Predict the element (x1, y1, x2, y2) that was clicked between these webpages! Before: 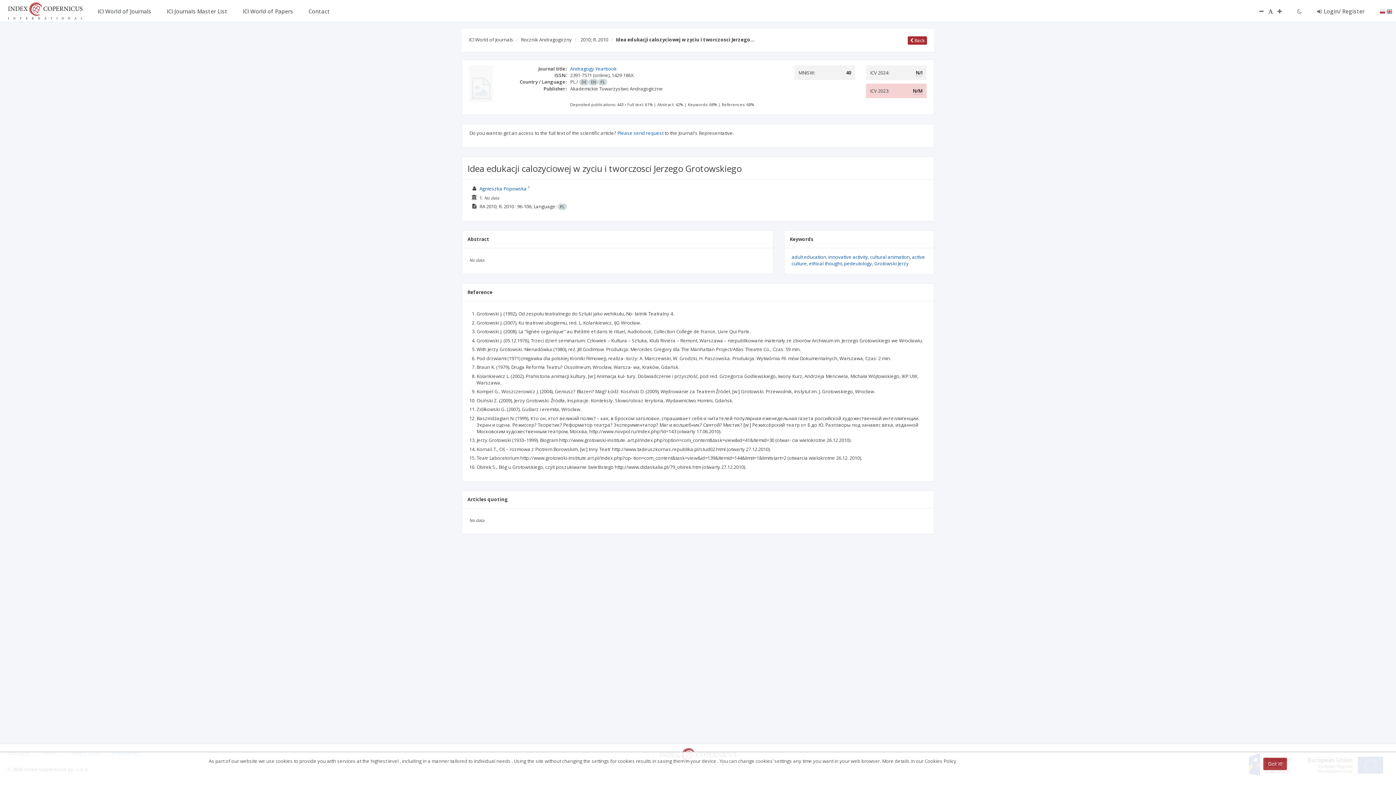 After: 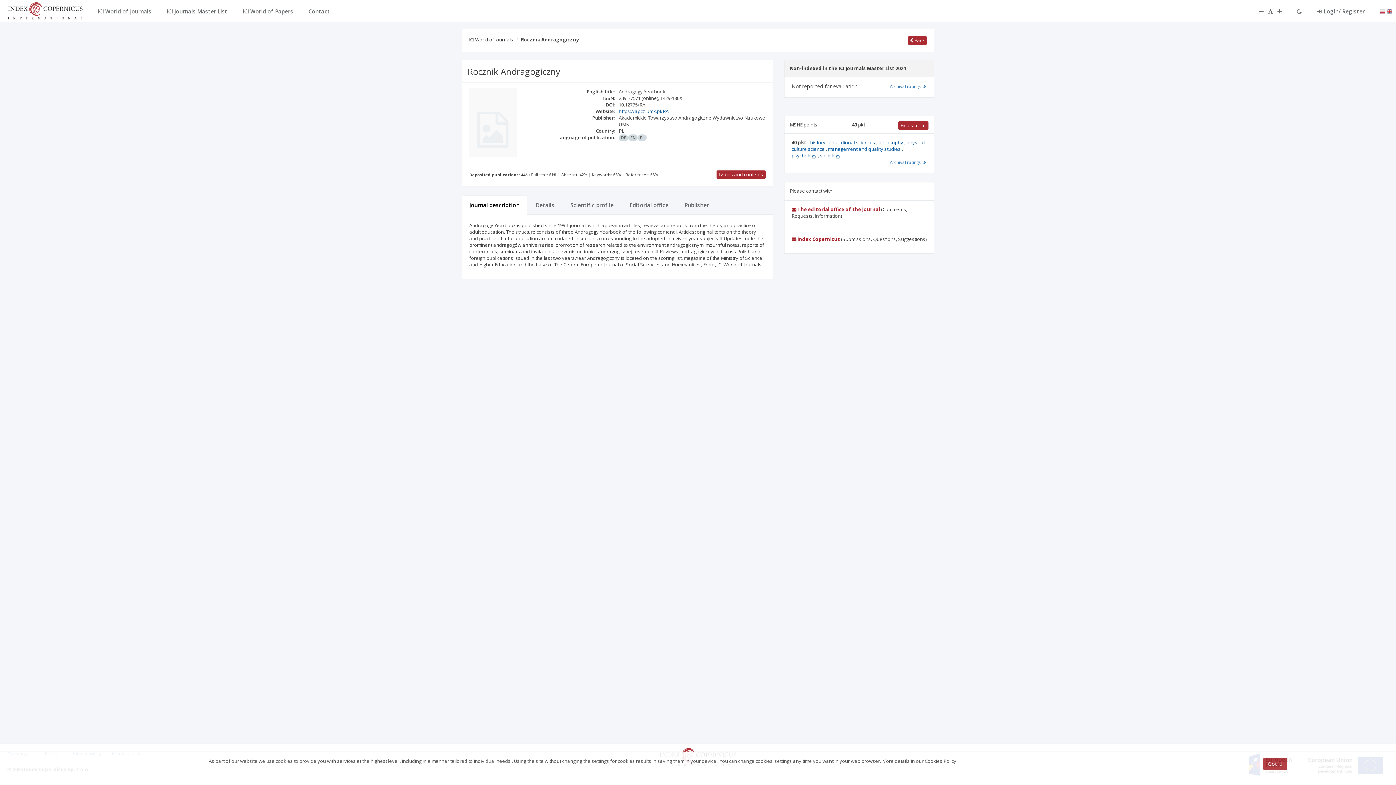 Action: label: Rocznik Andragogiczny bbox: (521, 36, 572, 42)